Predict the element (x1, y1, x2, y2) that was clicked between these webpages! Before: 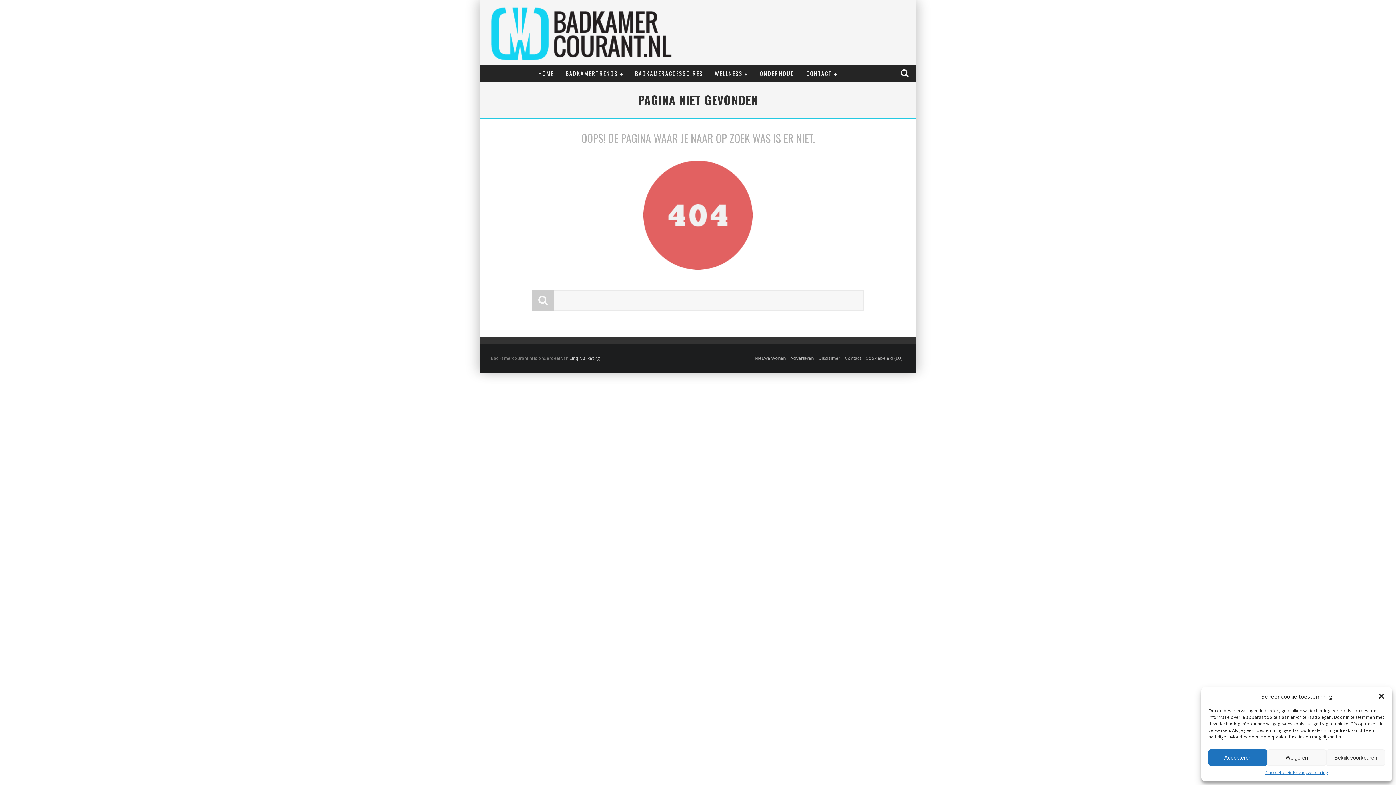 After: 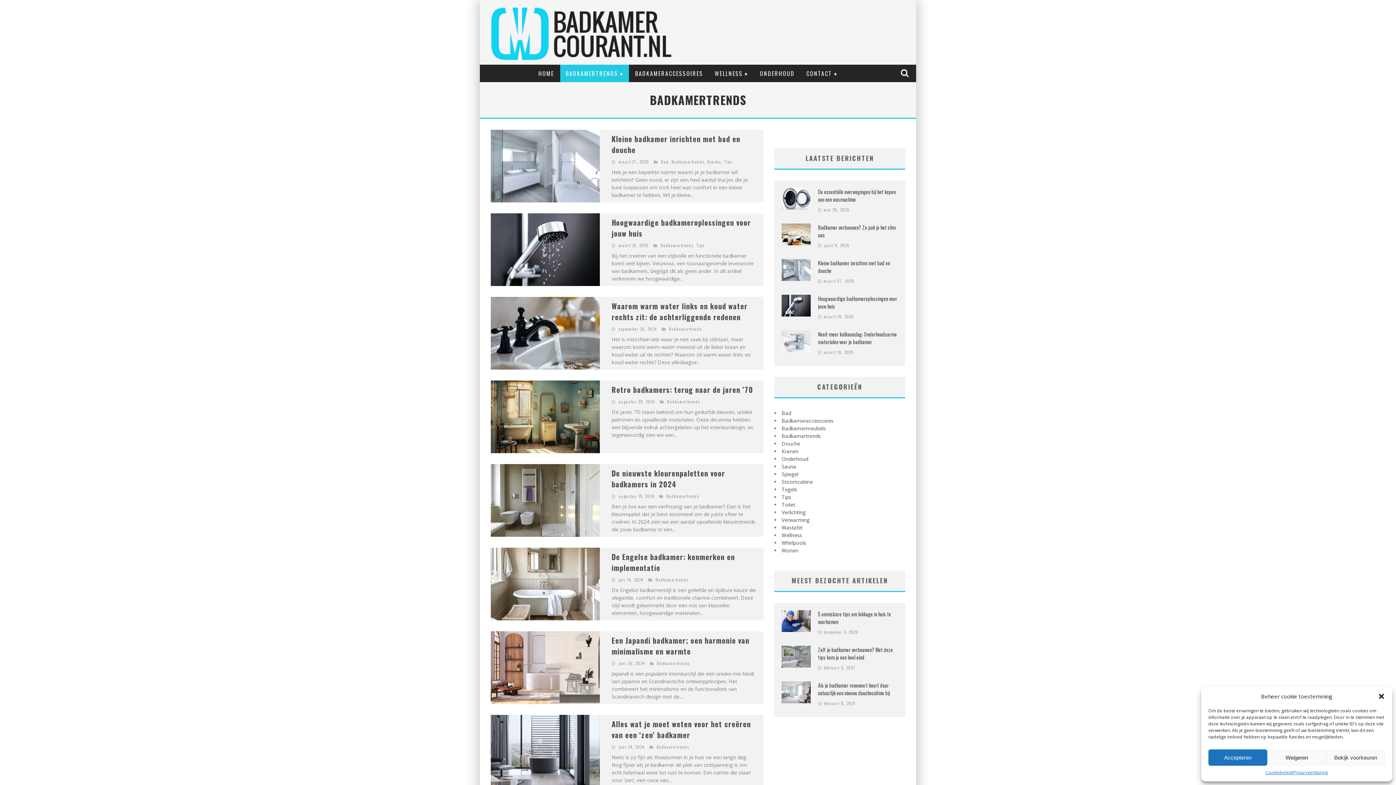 Action: bbox: (560, 64, 629, 82) label: BADKAMERTRENDS